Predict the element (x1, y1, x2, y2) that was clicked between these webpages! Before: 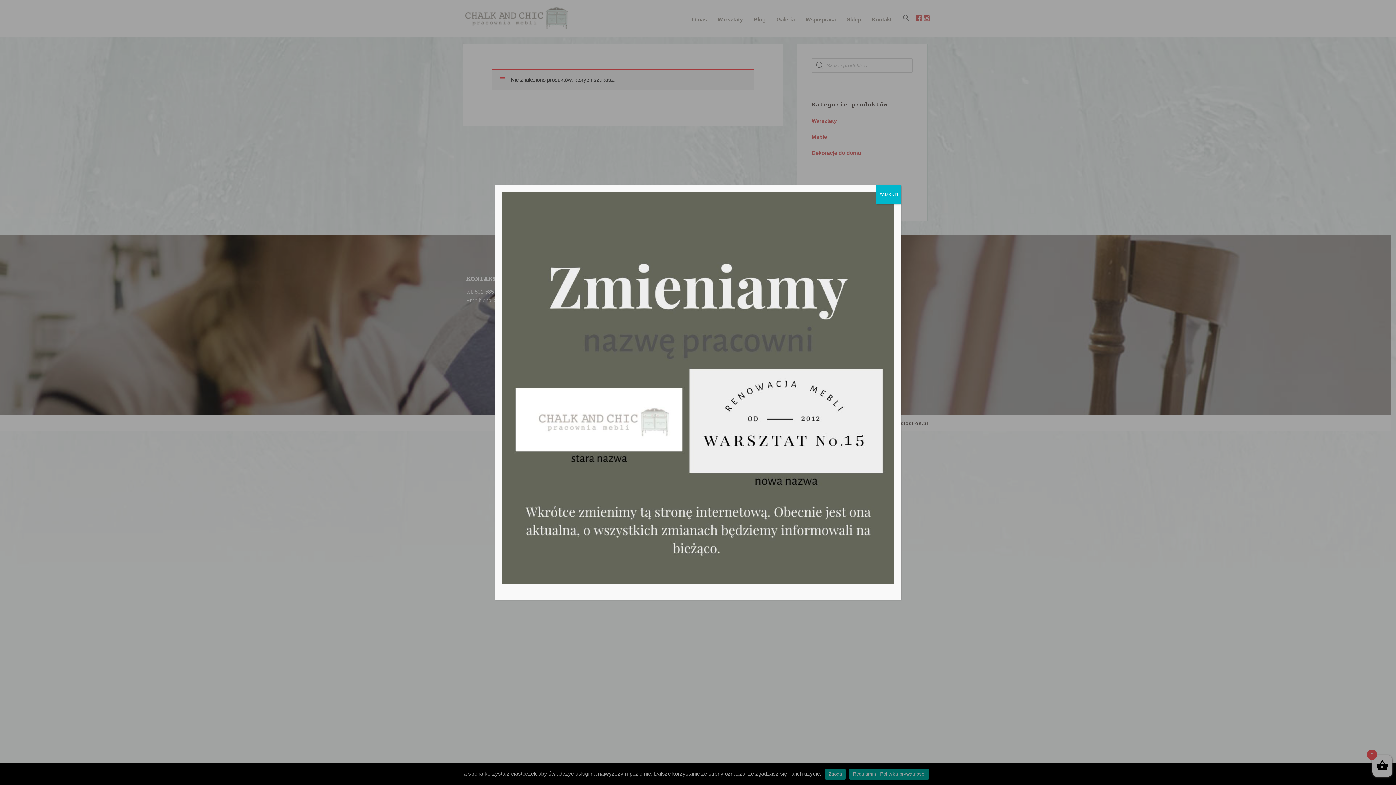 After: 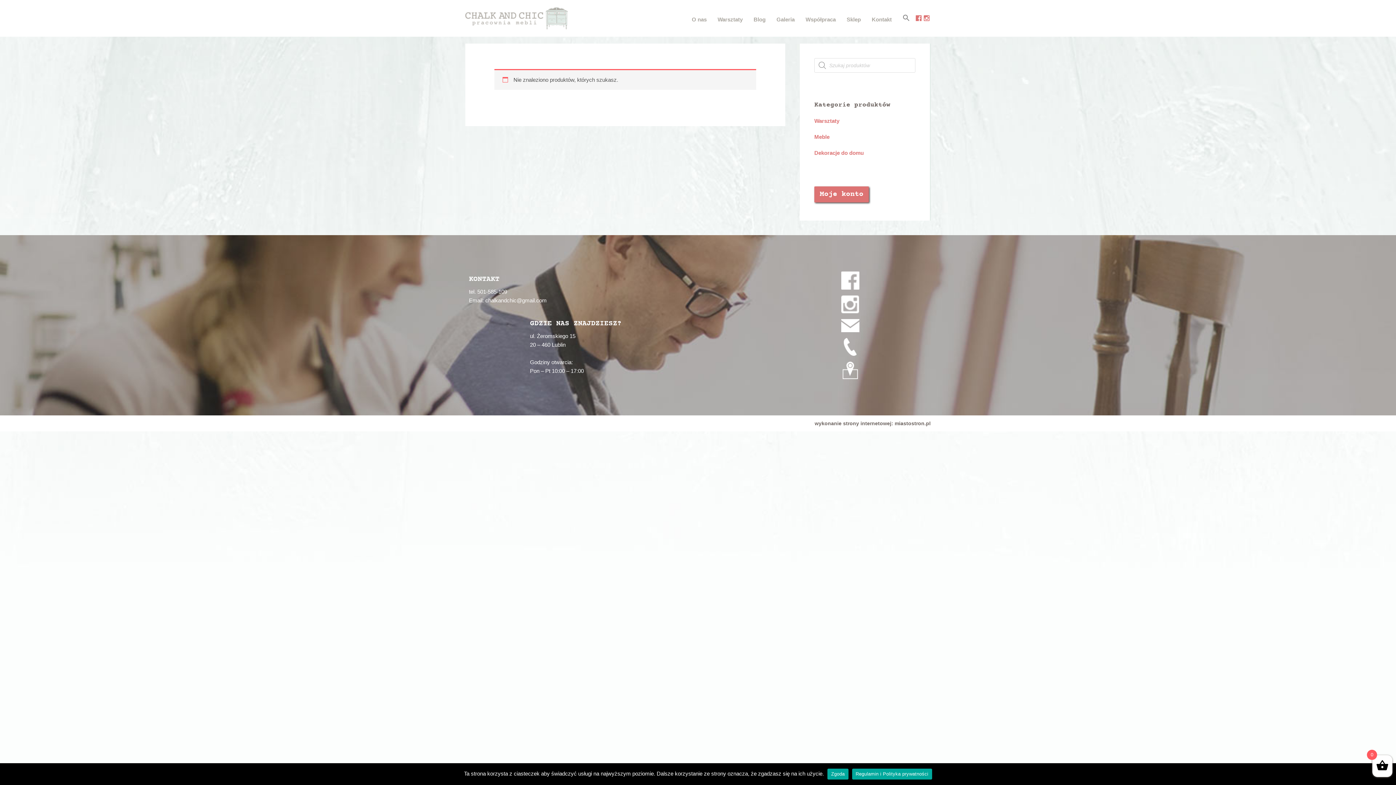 Action: bbox: (876, 185, 901, 204) label: Zamknij